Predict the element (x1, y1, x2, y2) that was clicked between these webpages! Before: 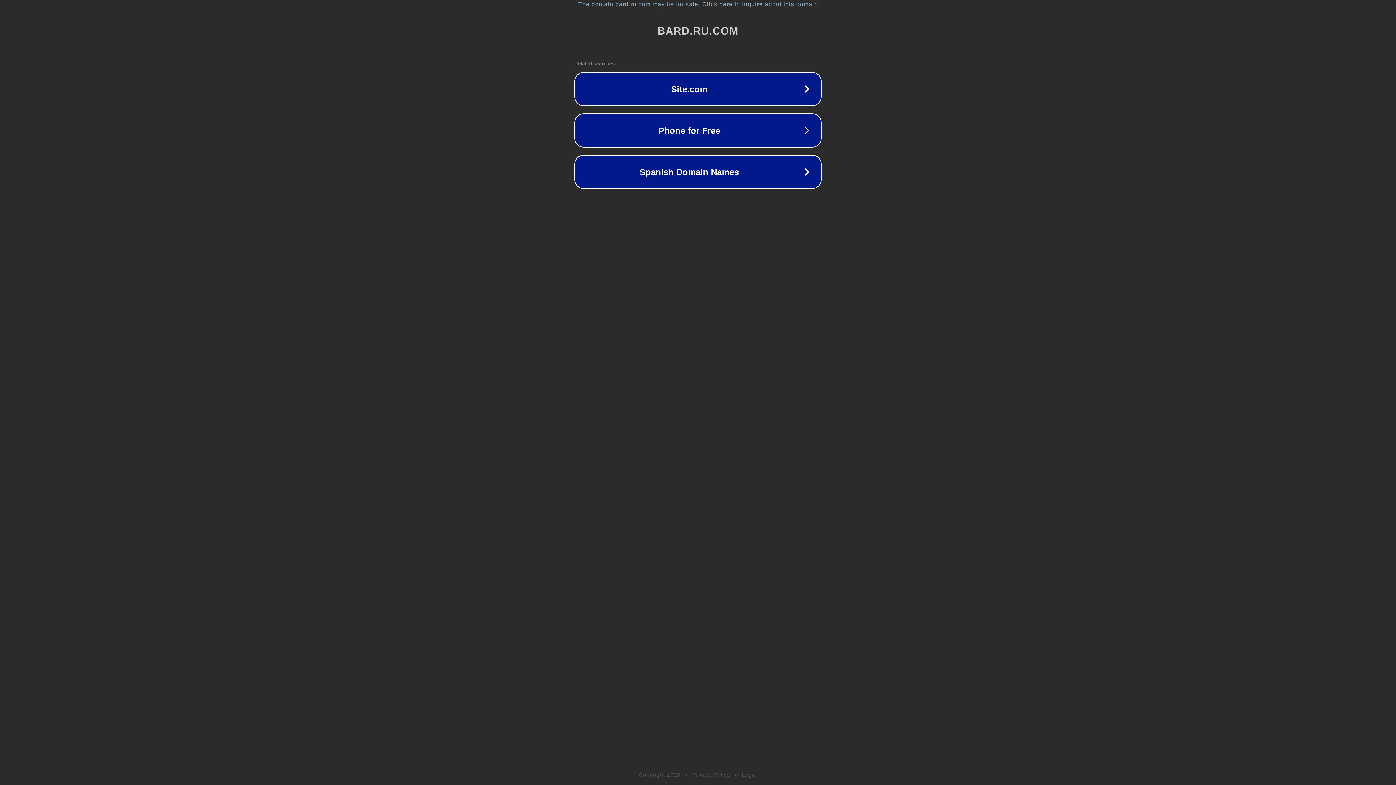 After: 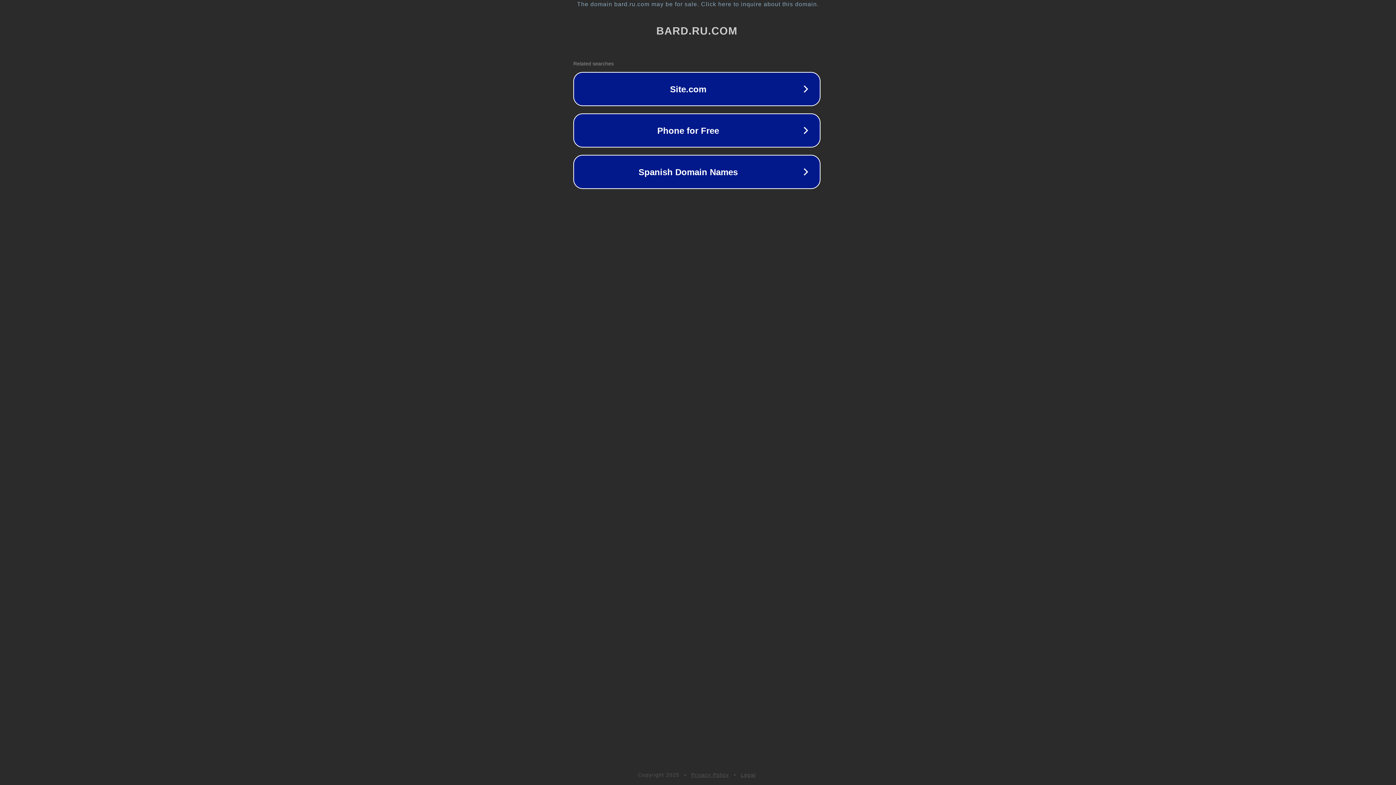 Action: label: The domain bard.ru.com may be for sale. Click here to inquire about this domain. bbox: (1, 1, 1397, 7)